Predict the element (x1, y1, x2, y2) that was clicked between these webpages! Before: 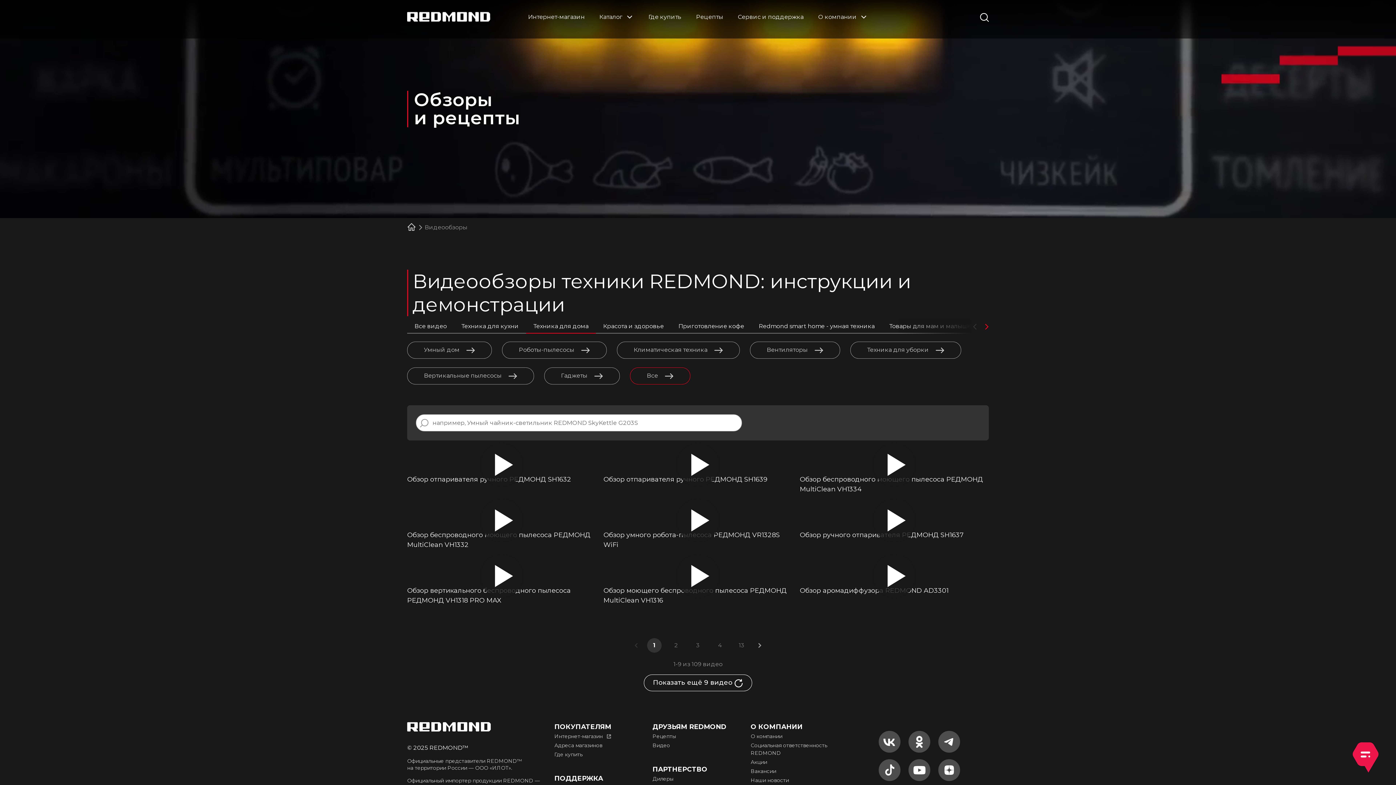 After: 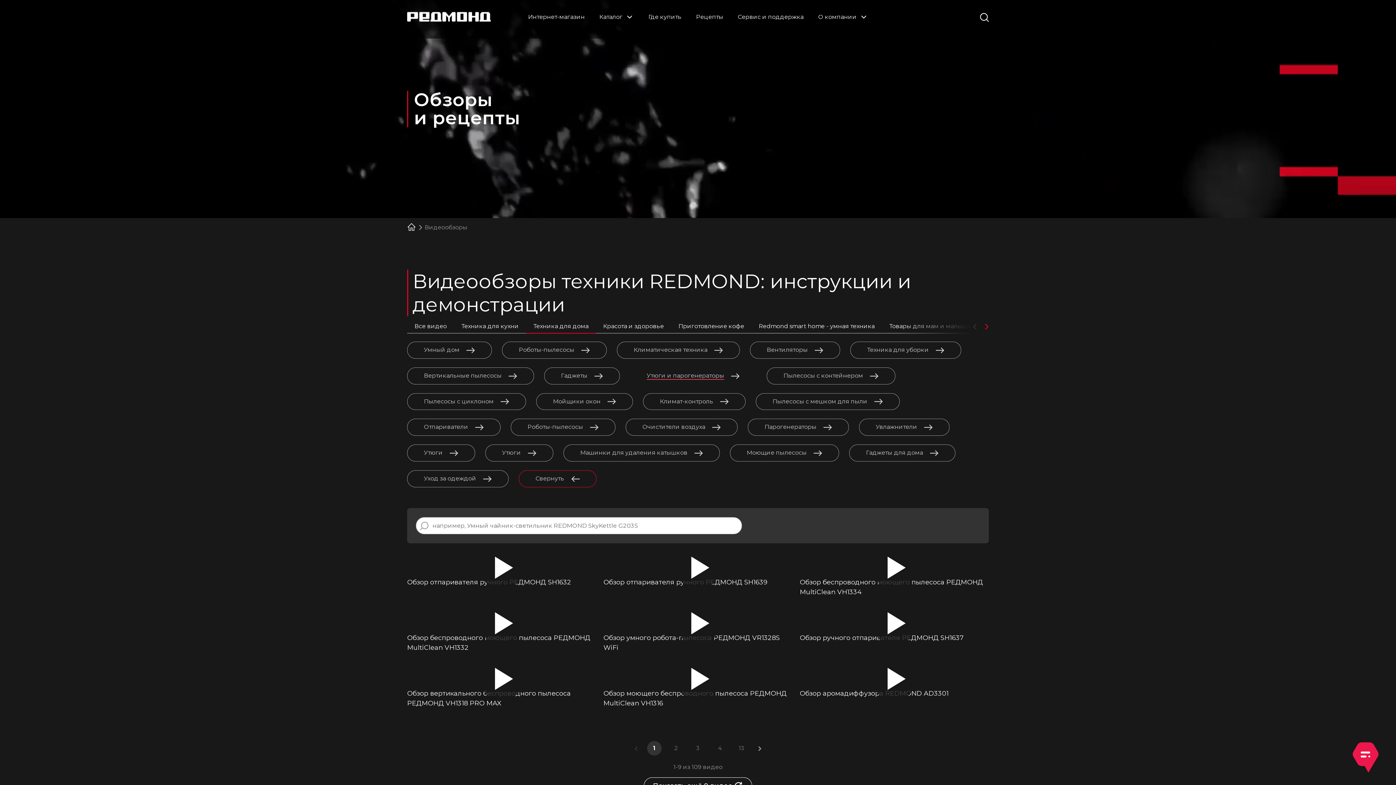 Action: bbox: (630, 367, 690, 384) label: Все 